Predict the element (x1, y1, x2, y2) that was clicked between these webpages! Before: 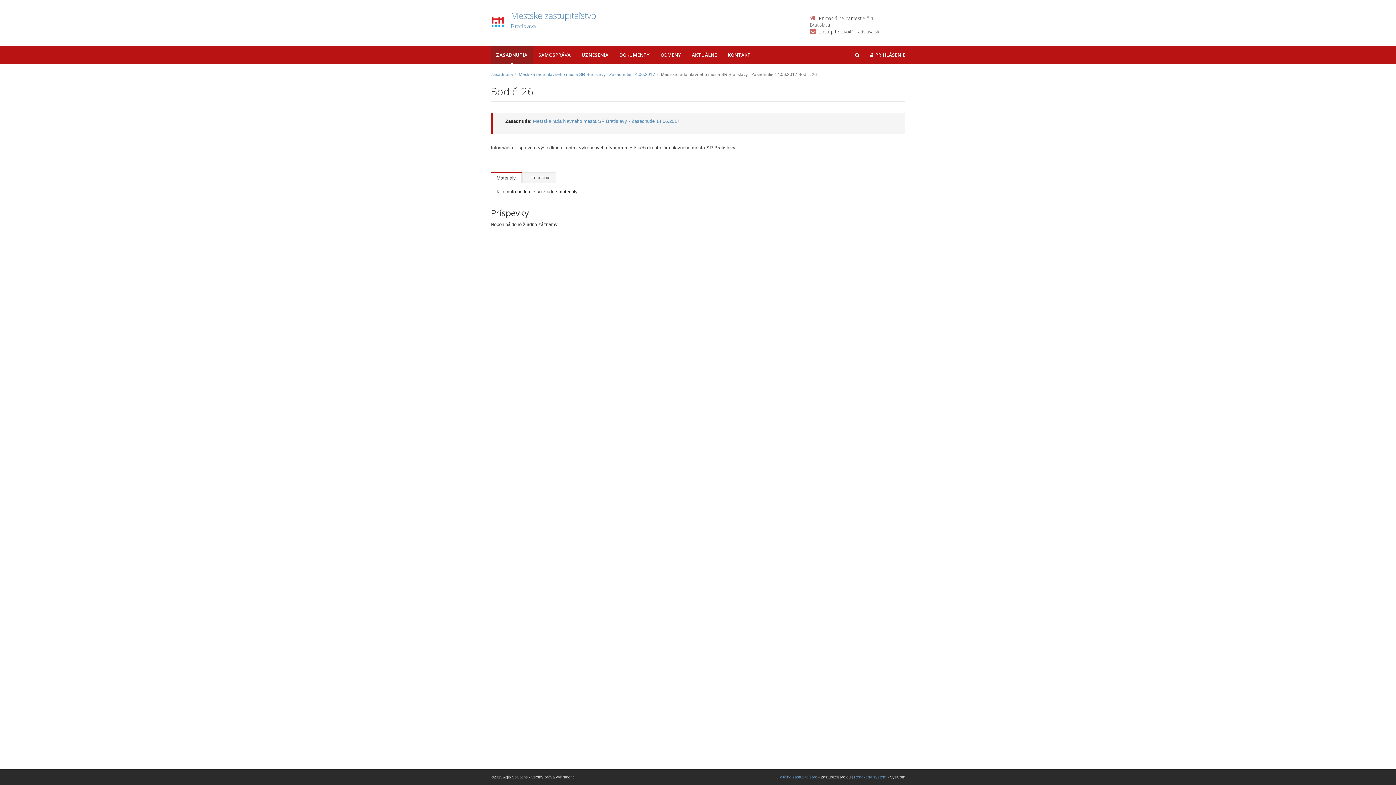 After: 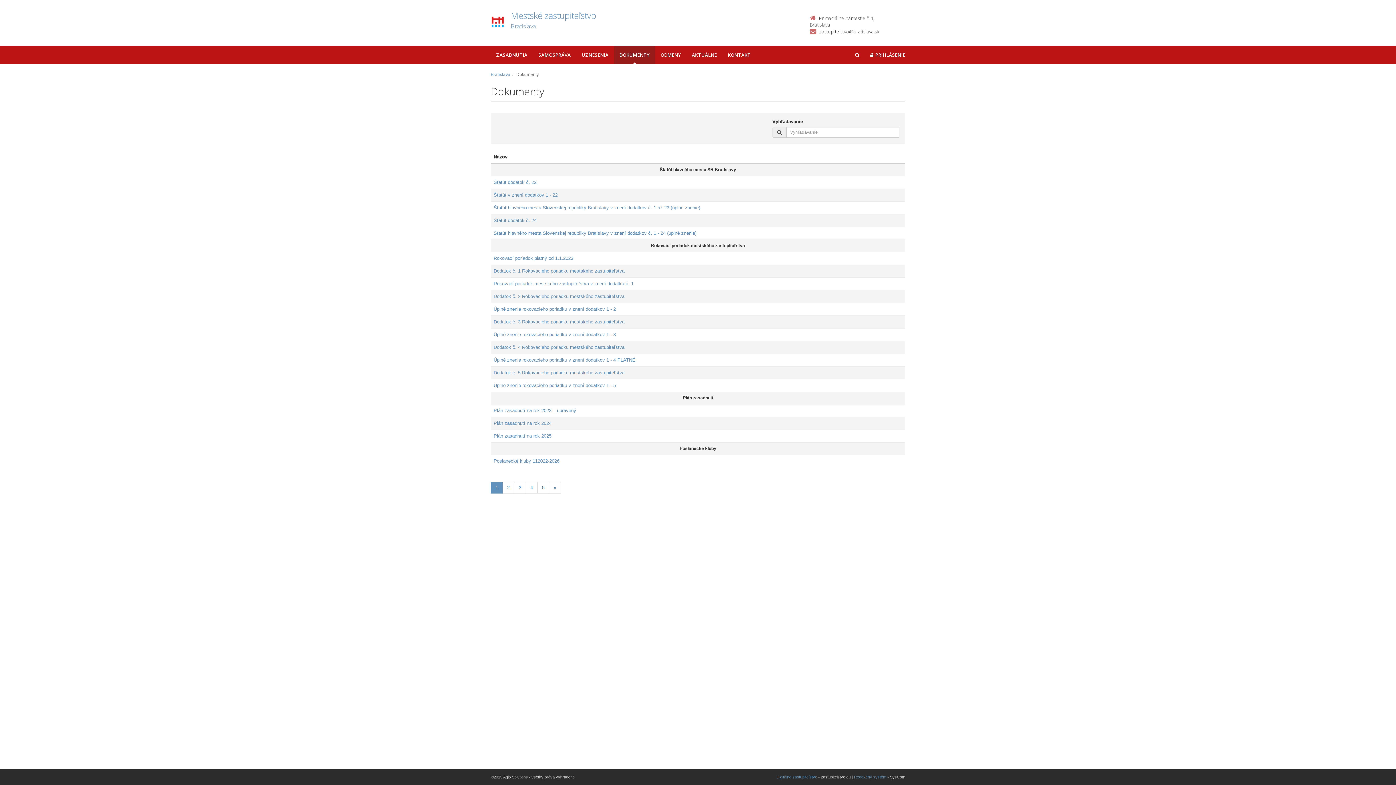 Action: bbox: (614, 45, 655, 64) label: DOKUMENTY